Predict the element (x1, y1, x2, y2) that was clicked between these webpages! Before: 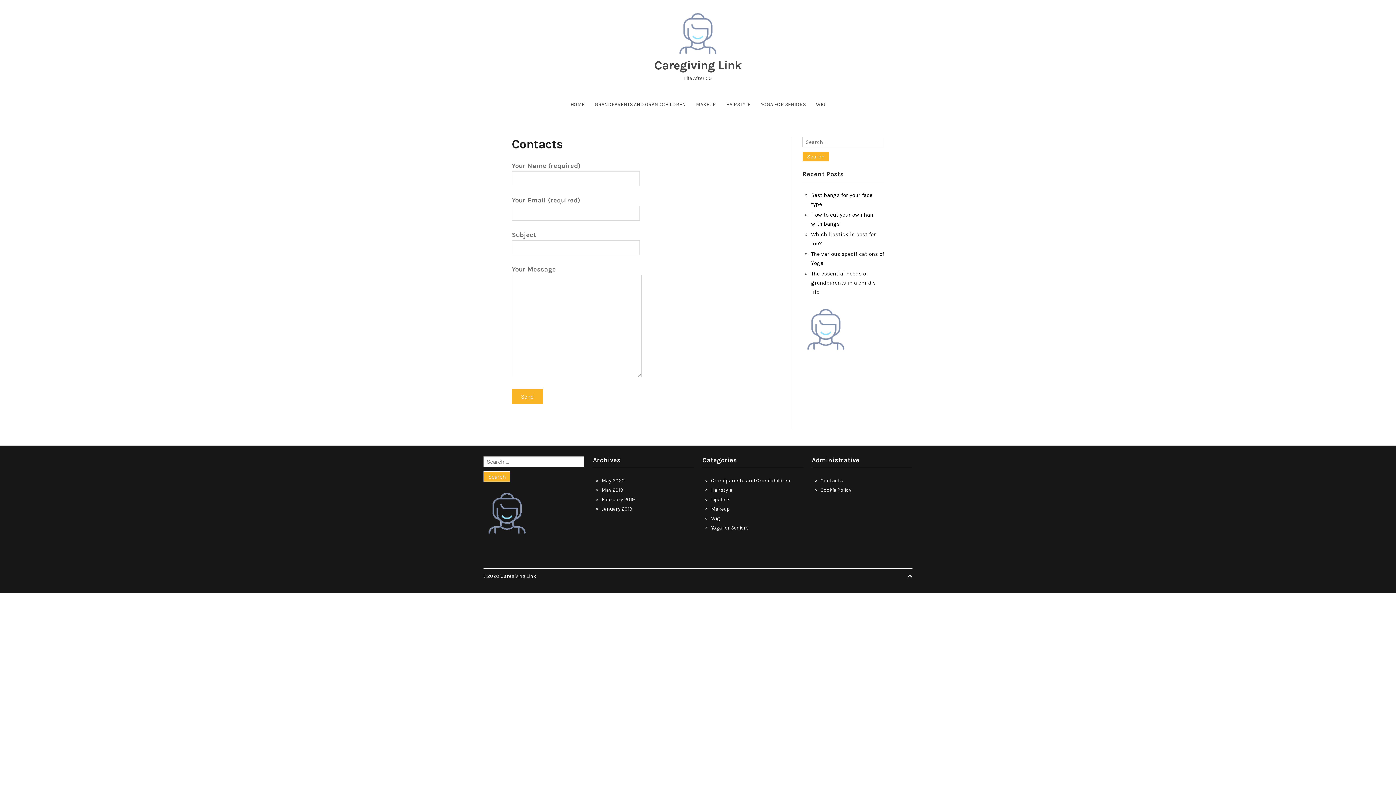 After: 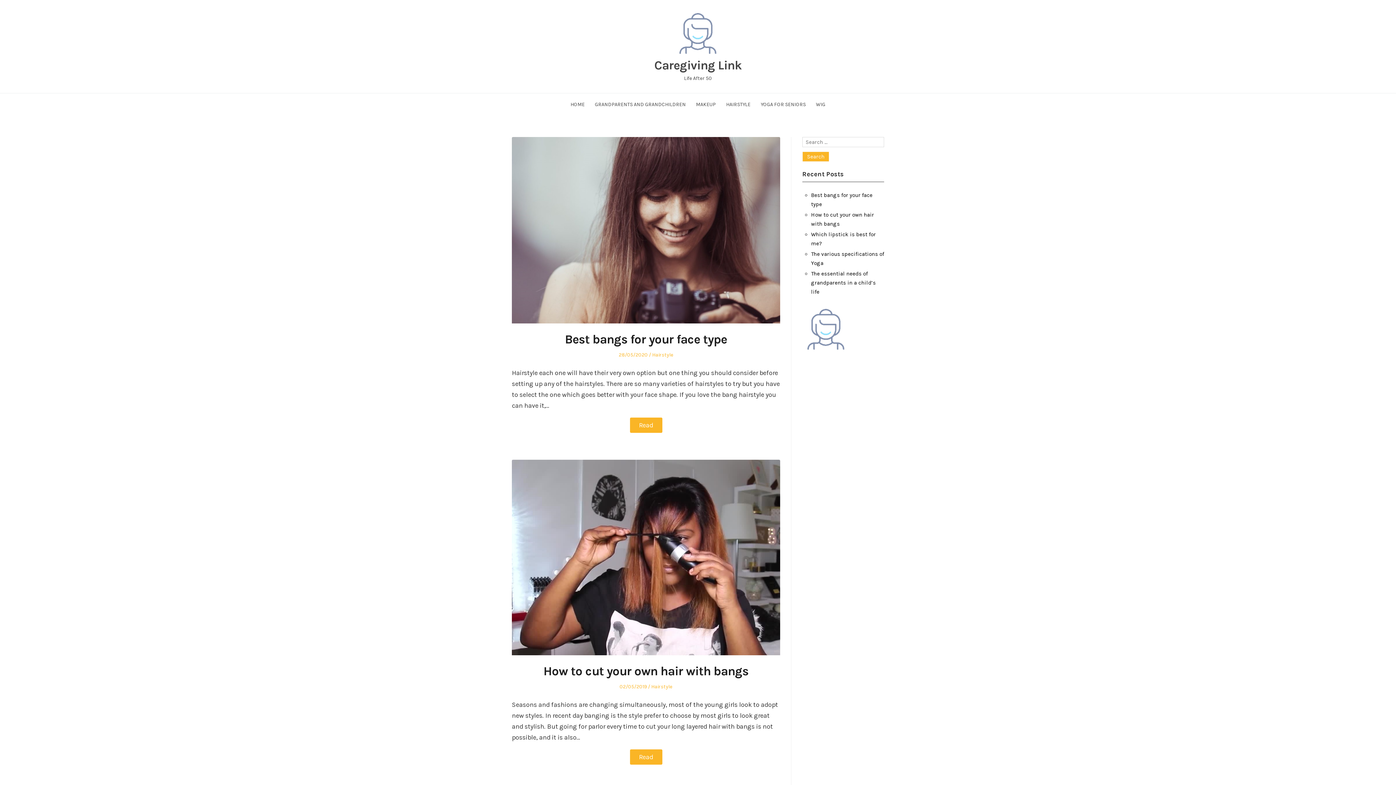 Action: bbox: (674, 29, 721, 37)